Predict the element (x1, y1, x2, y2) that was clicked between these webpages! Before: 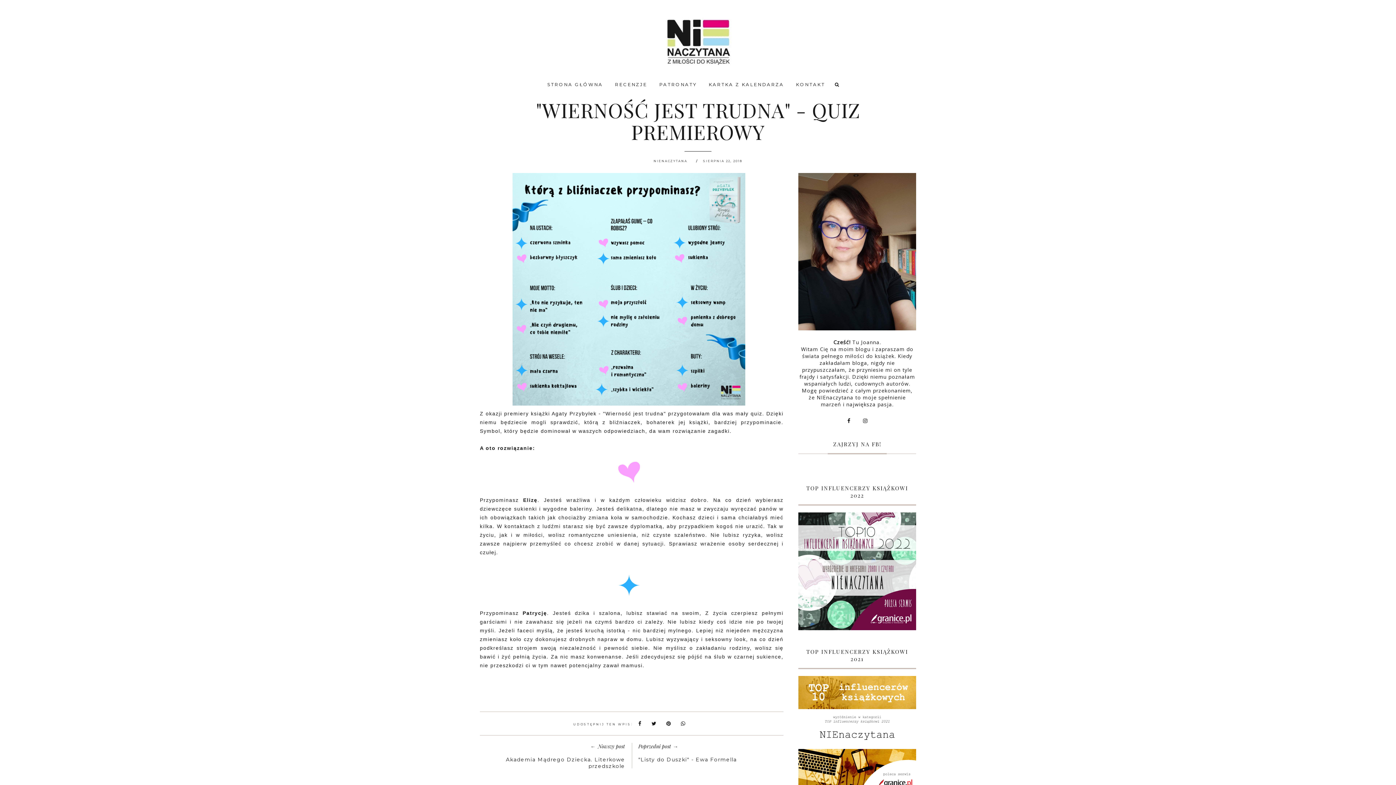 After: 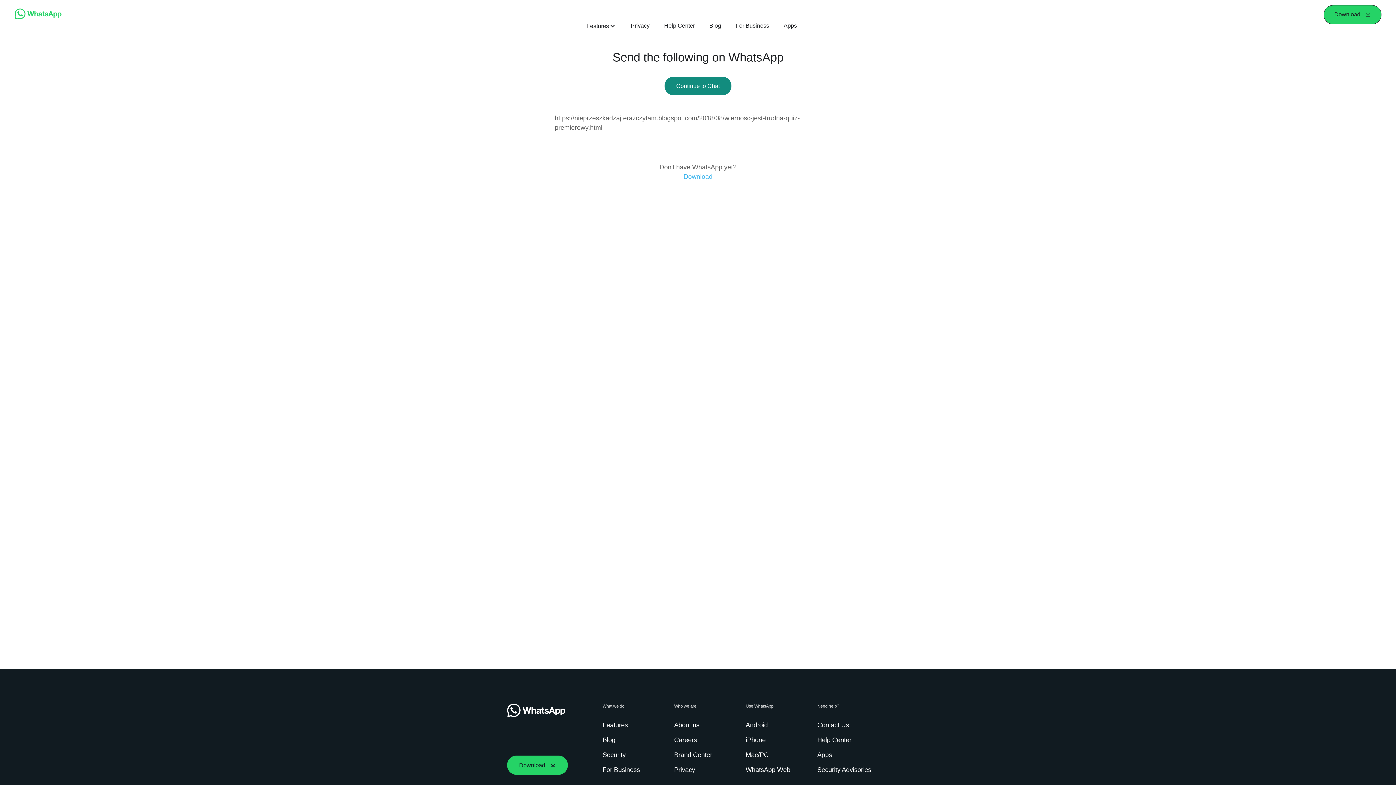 Action: bbox: (677, 722, 690, 726)